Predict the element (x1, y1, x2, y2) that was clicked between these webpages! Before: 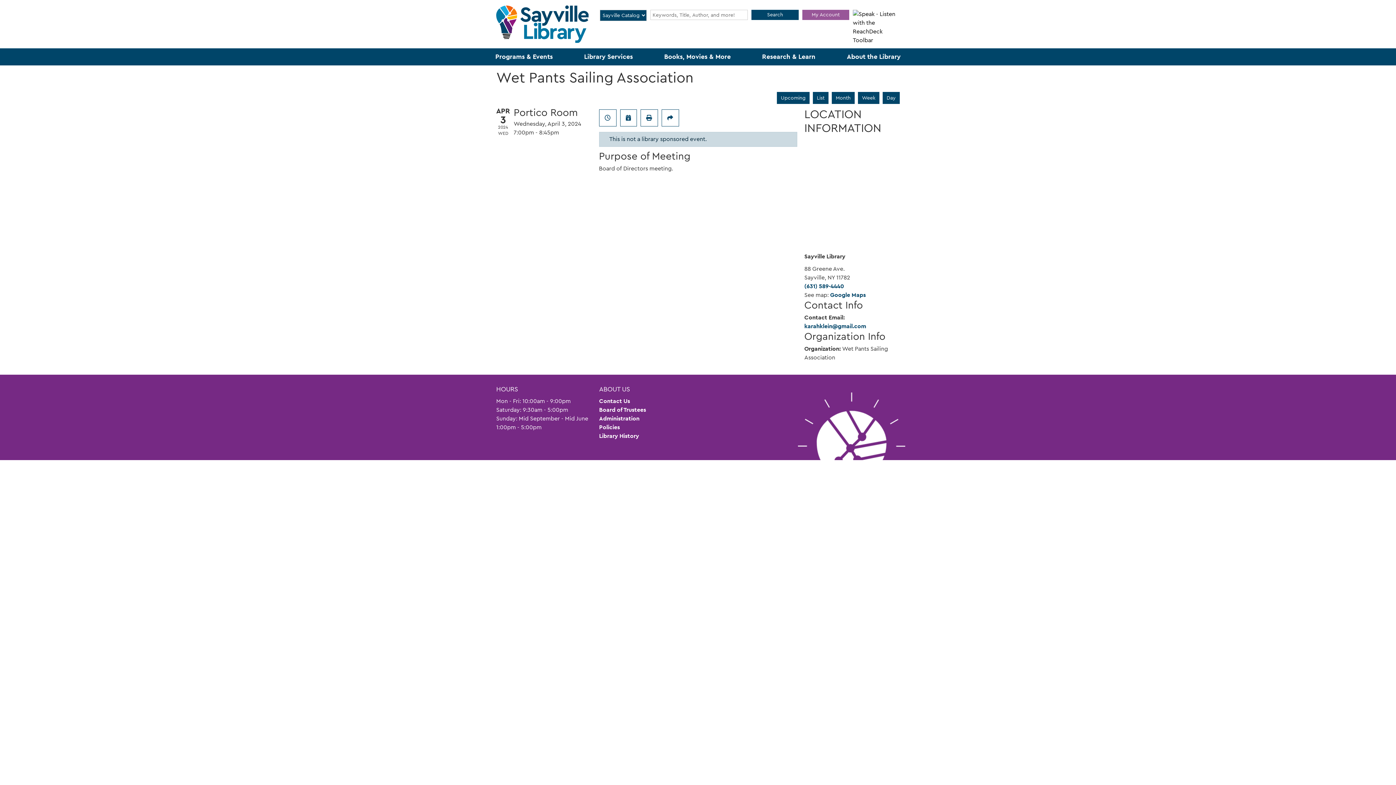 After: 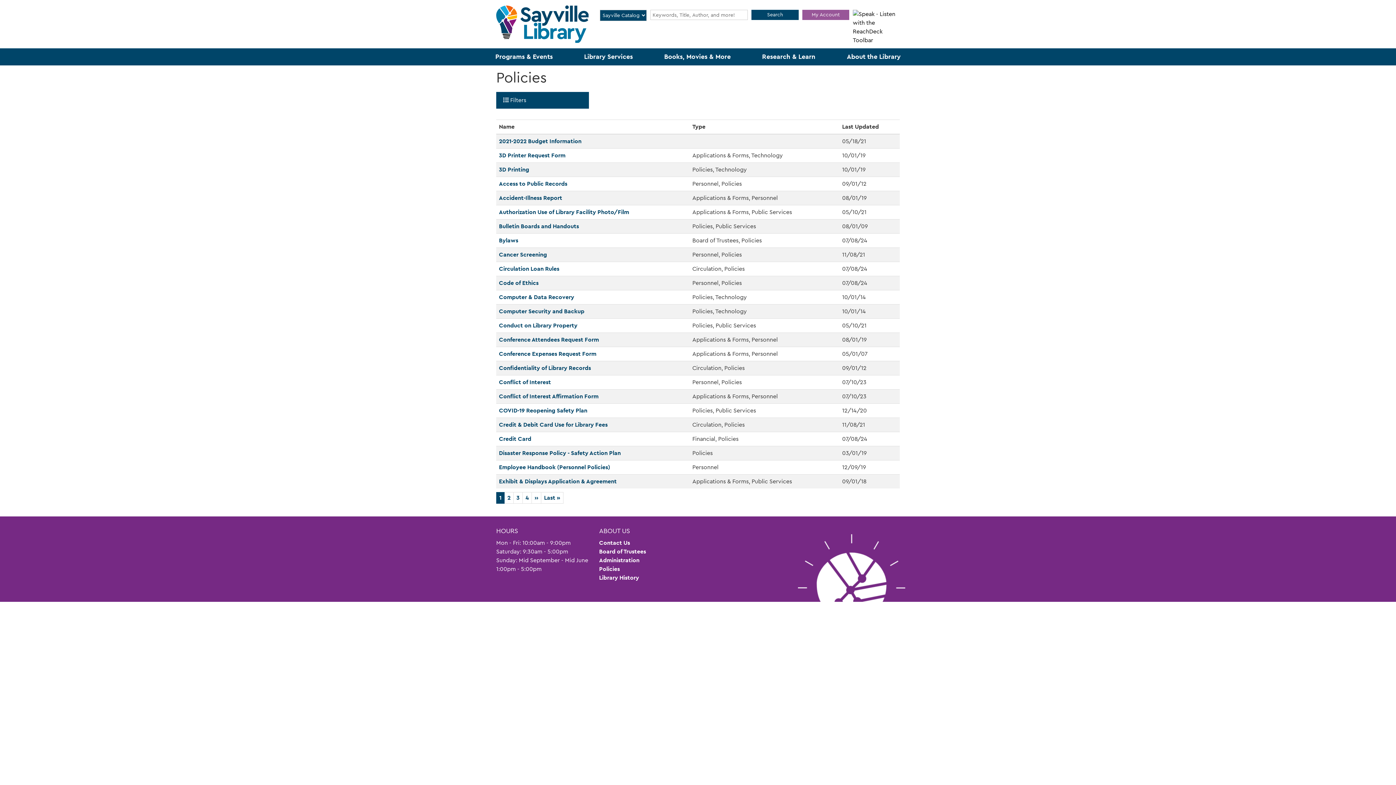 Action: label: Policies bbox: (599, 423, 620, 431)